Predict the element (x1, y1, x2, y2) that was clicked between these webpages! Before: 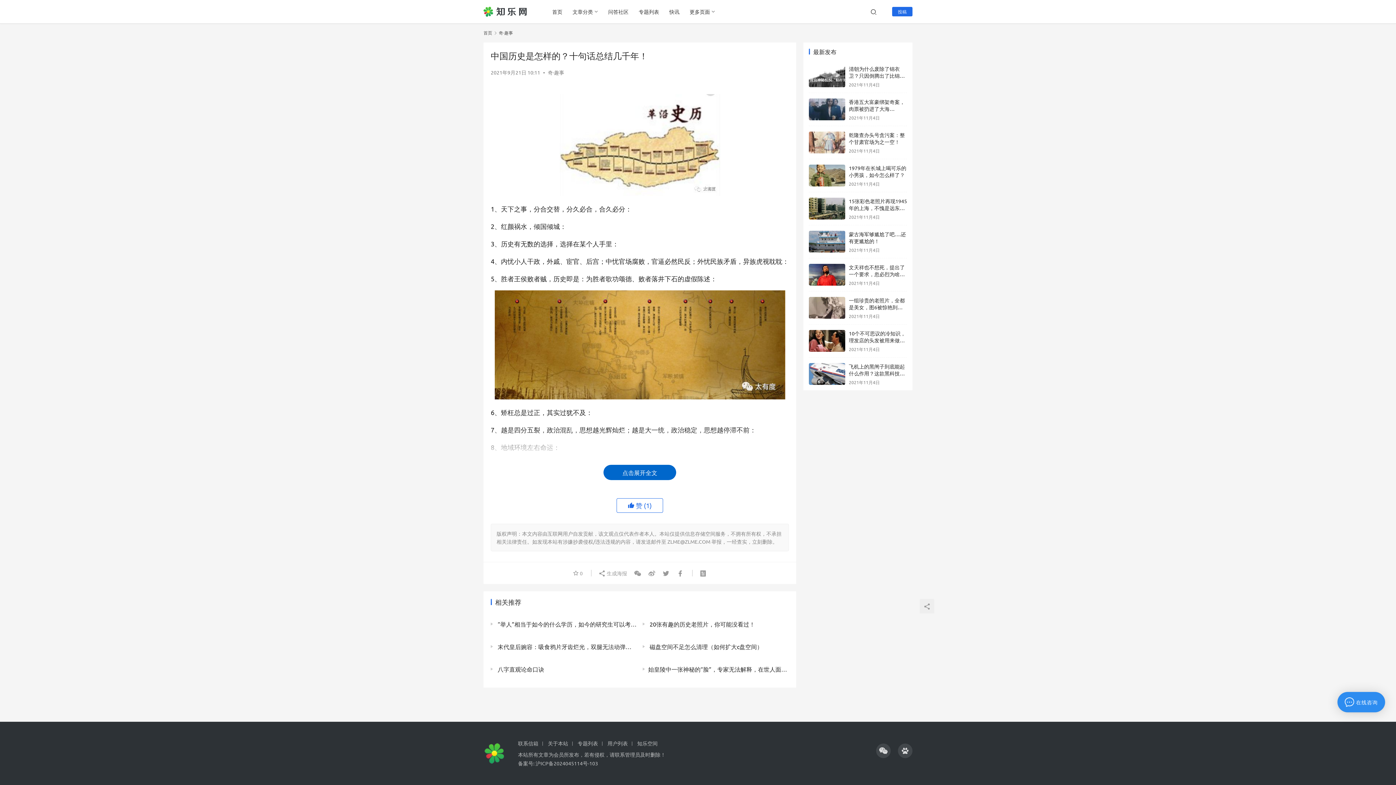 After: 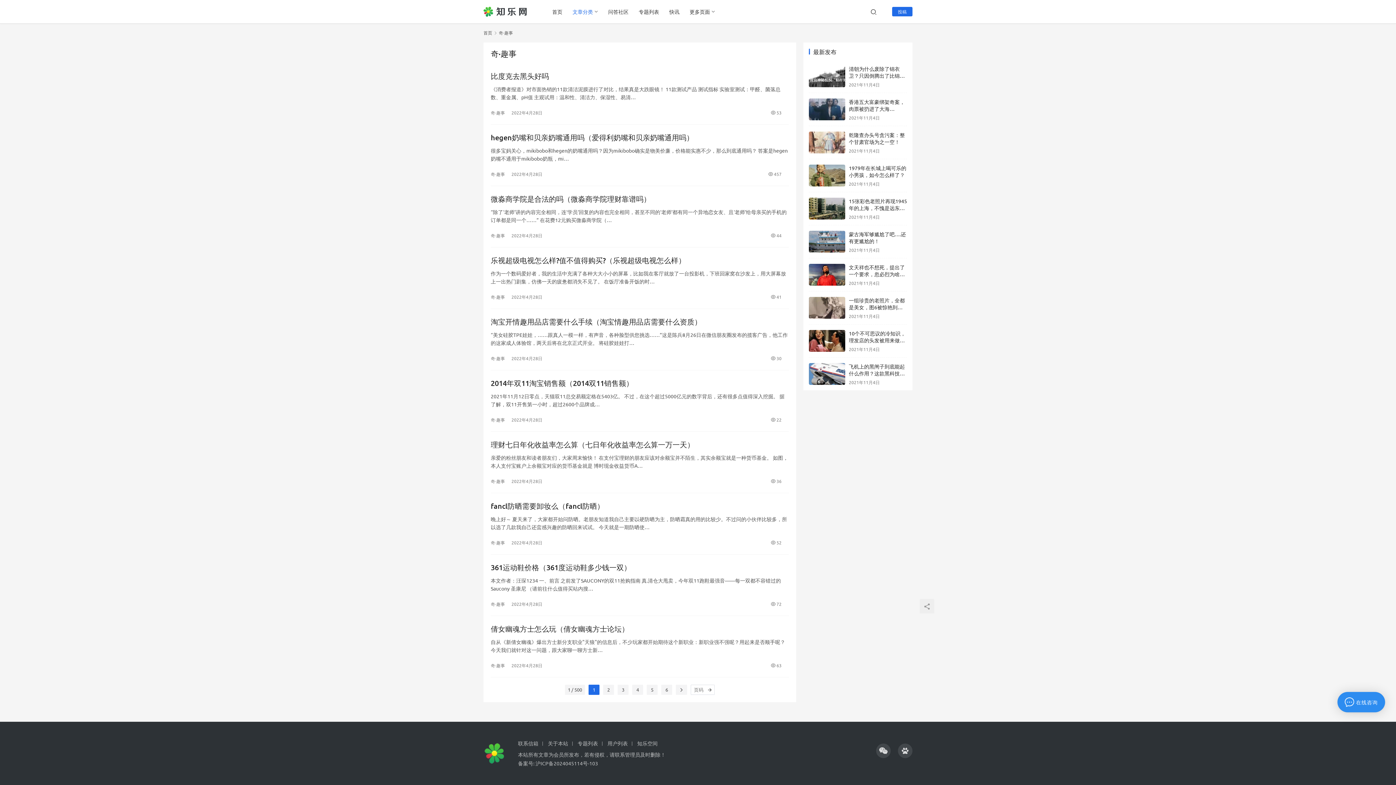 Action: bbox: (498, 29, 513, 35) label: 奇·趣事